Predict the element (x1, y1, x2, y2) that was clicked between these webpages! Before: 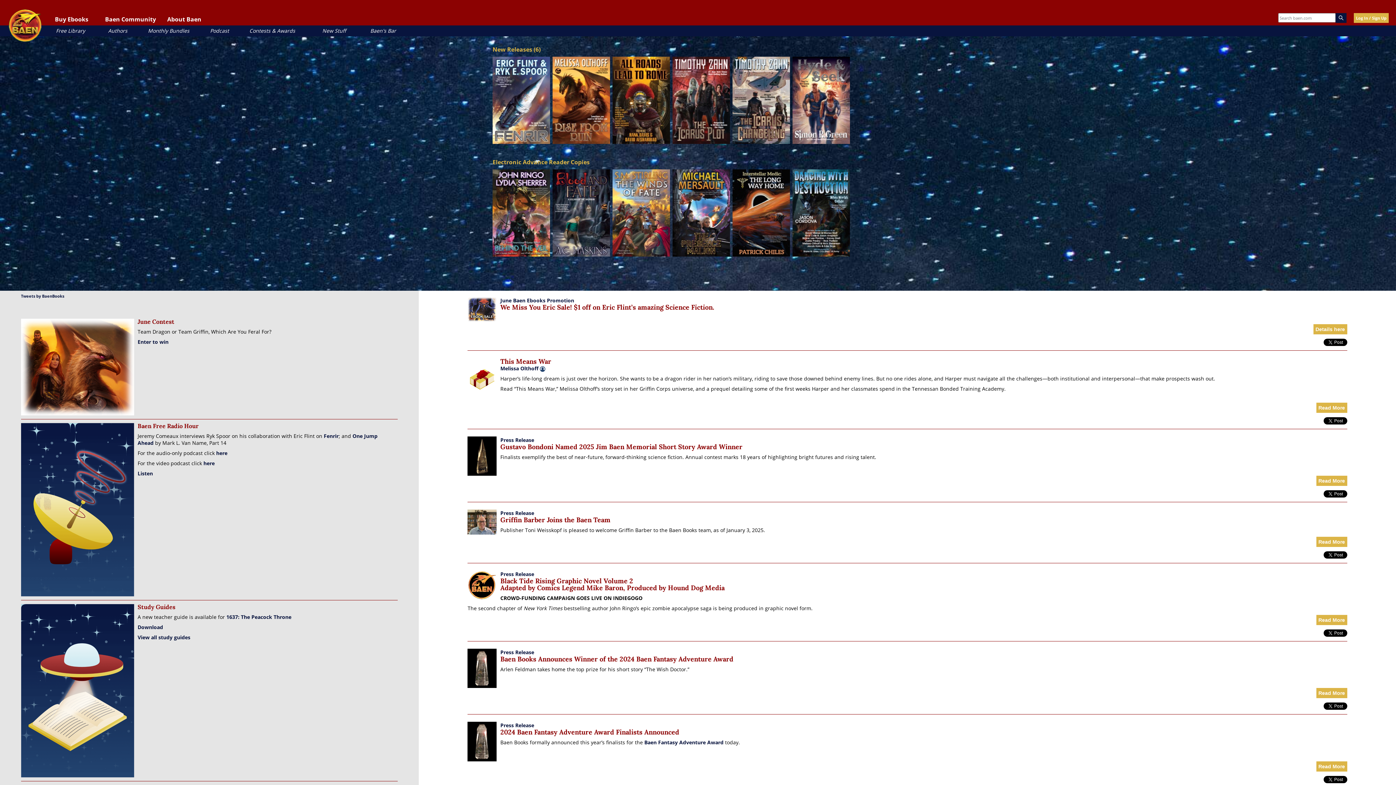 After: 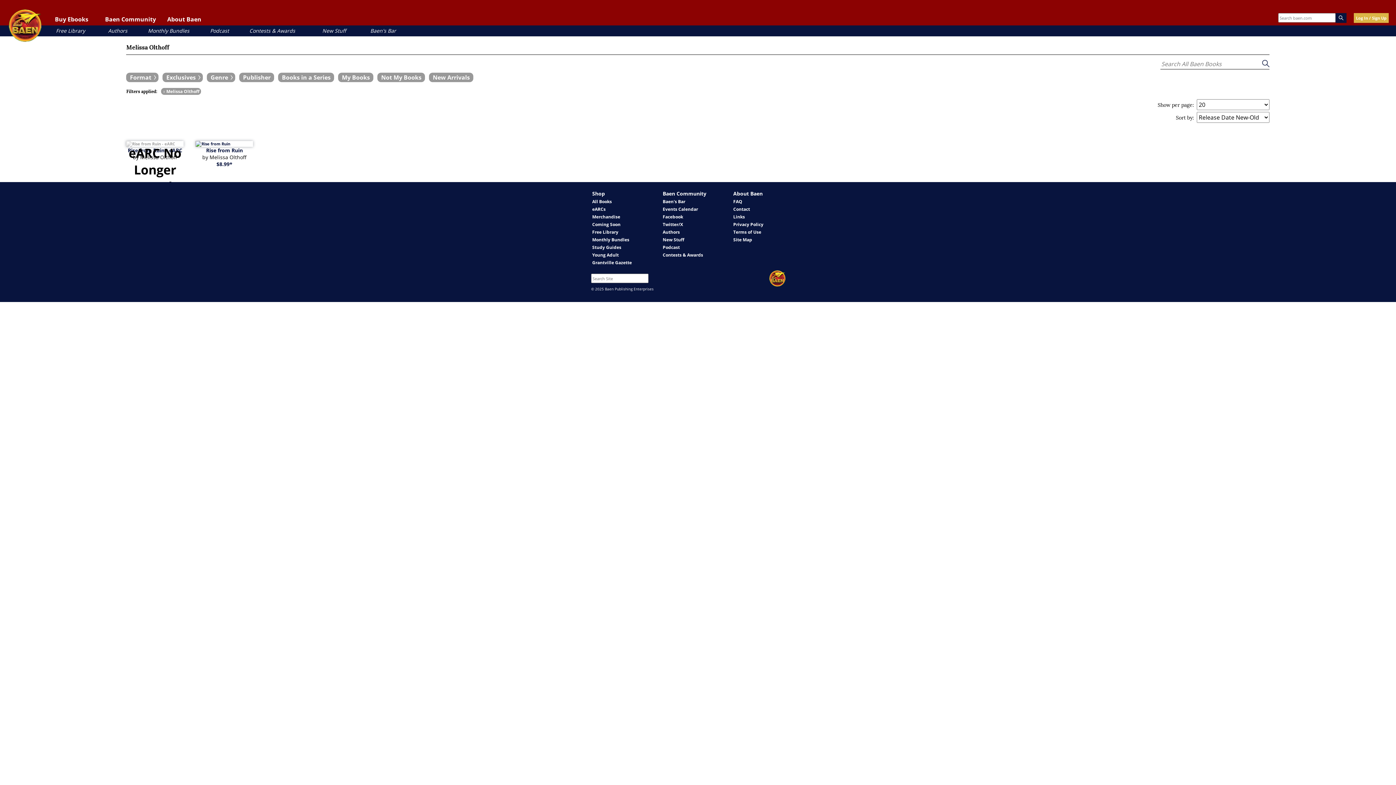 Action: bbox: (500, 365, 538, 372) label: Melissa Olthoff